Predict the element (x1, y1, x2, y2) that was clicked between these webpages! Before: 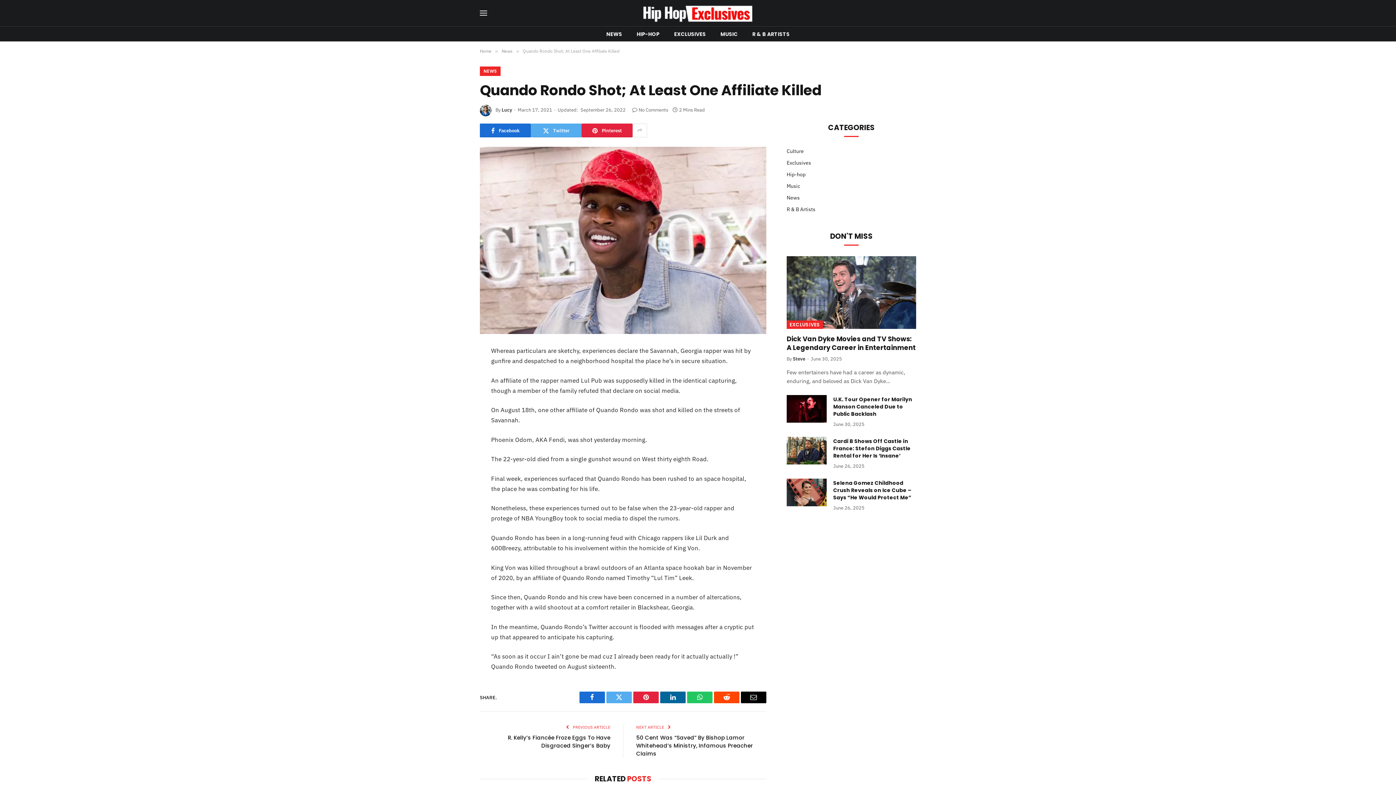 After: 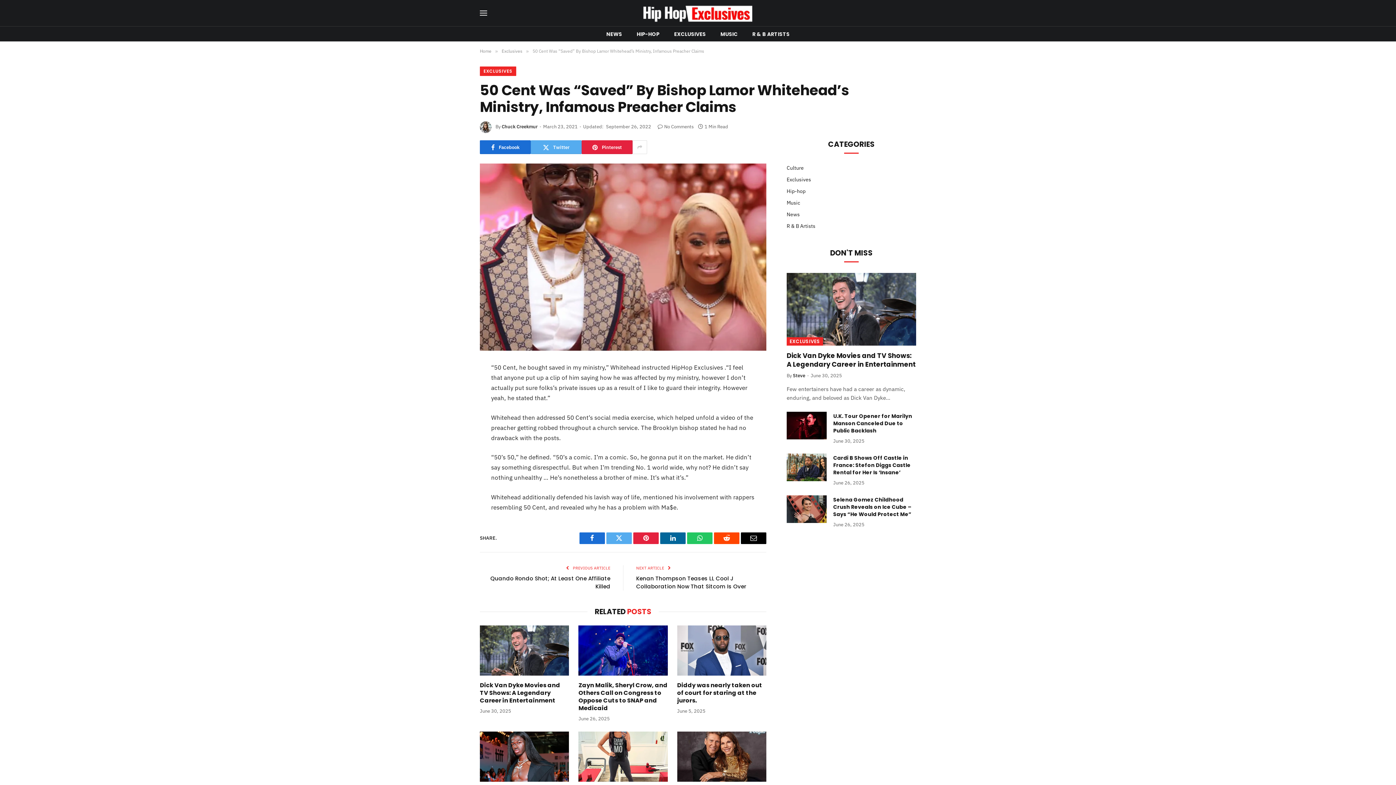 Action: bbox: (636, 734, 753, 757) label: 50 Cent Was “Saved” By Bishop Lamor Whitehead’s Ministry, Infamous Preacher Claims￼￼￼